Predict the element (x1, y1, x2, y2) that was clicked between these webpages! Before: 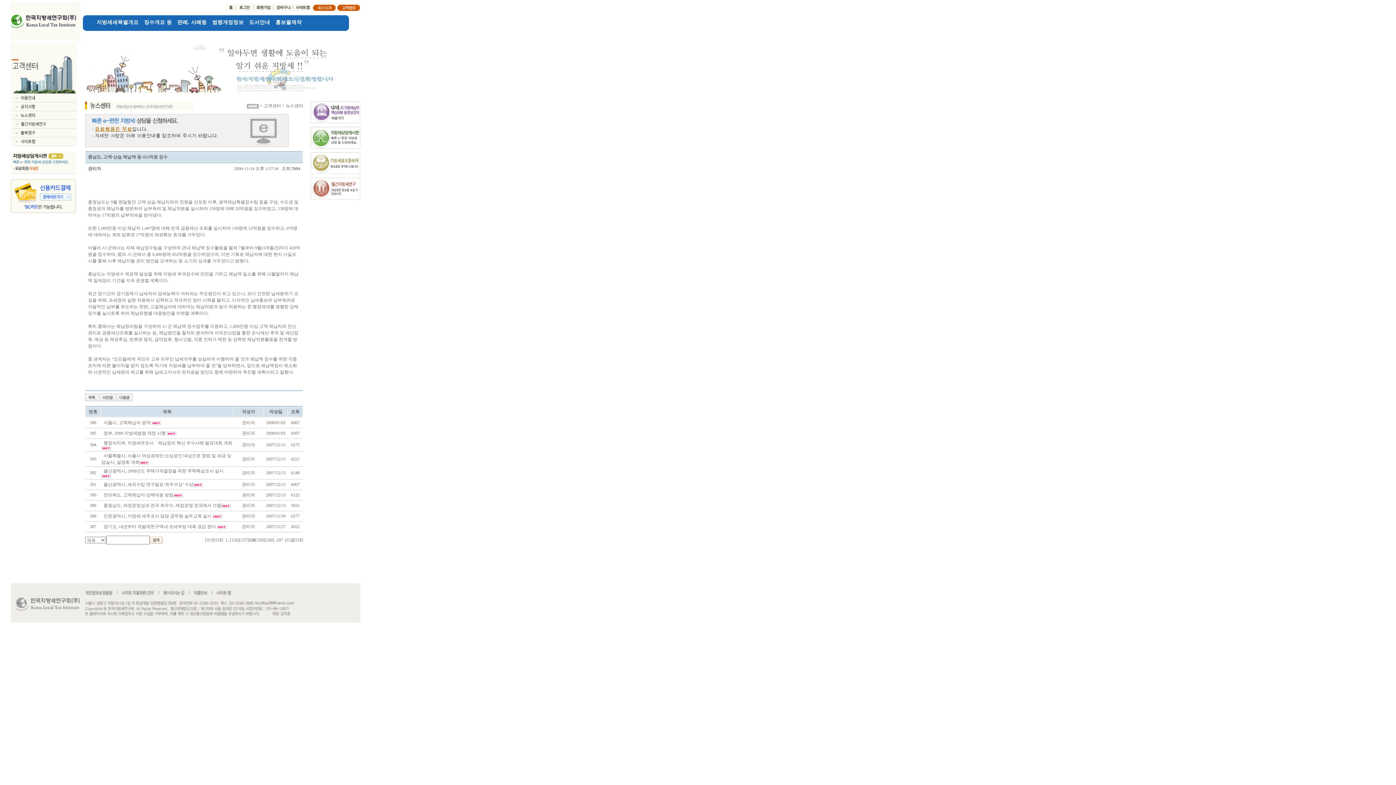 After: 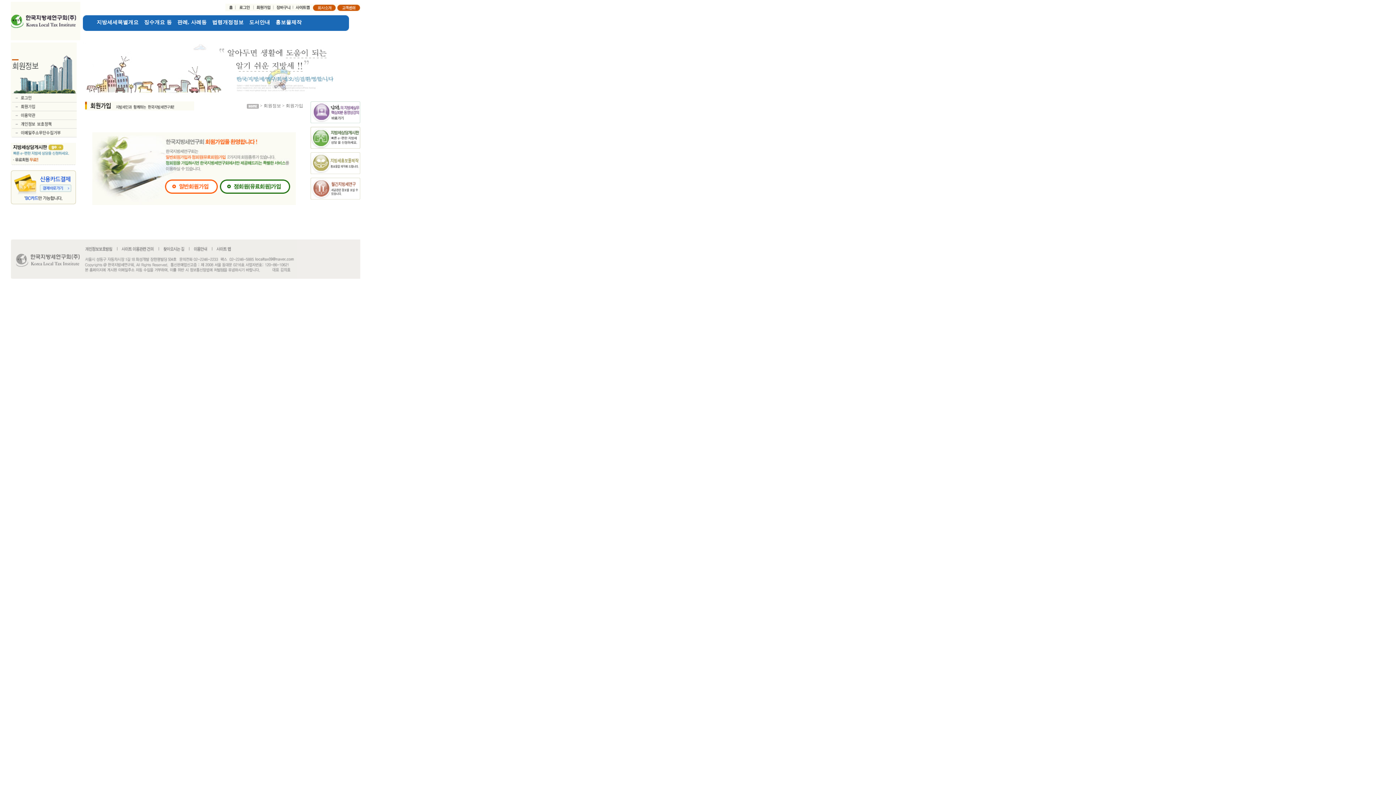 Action: bbox: (253, 7, 273, 12)